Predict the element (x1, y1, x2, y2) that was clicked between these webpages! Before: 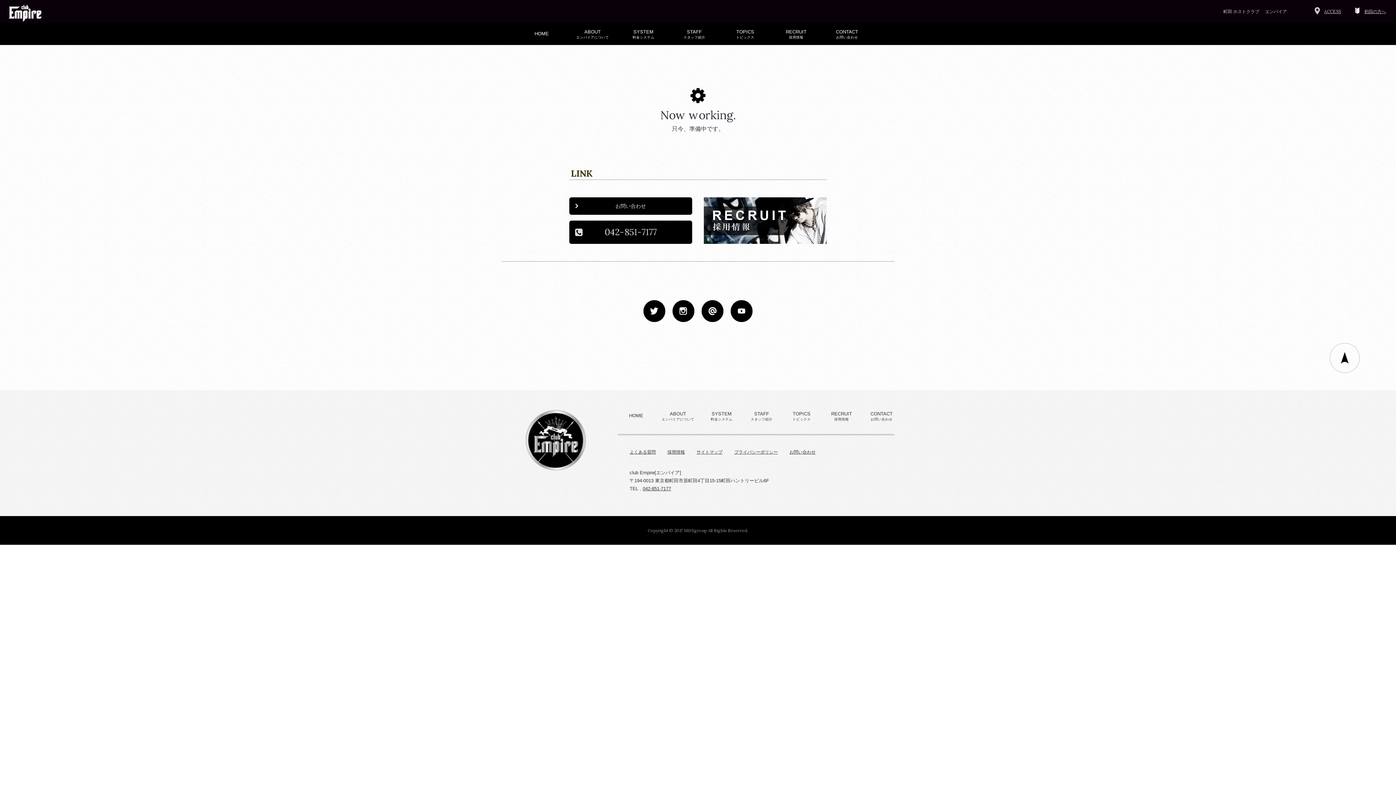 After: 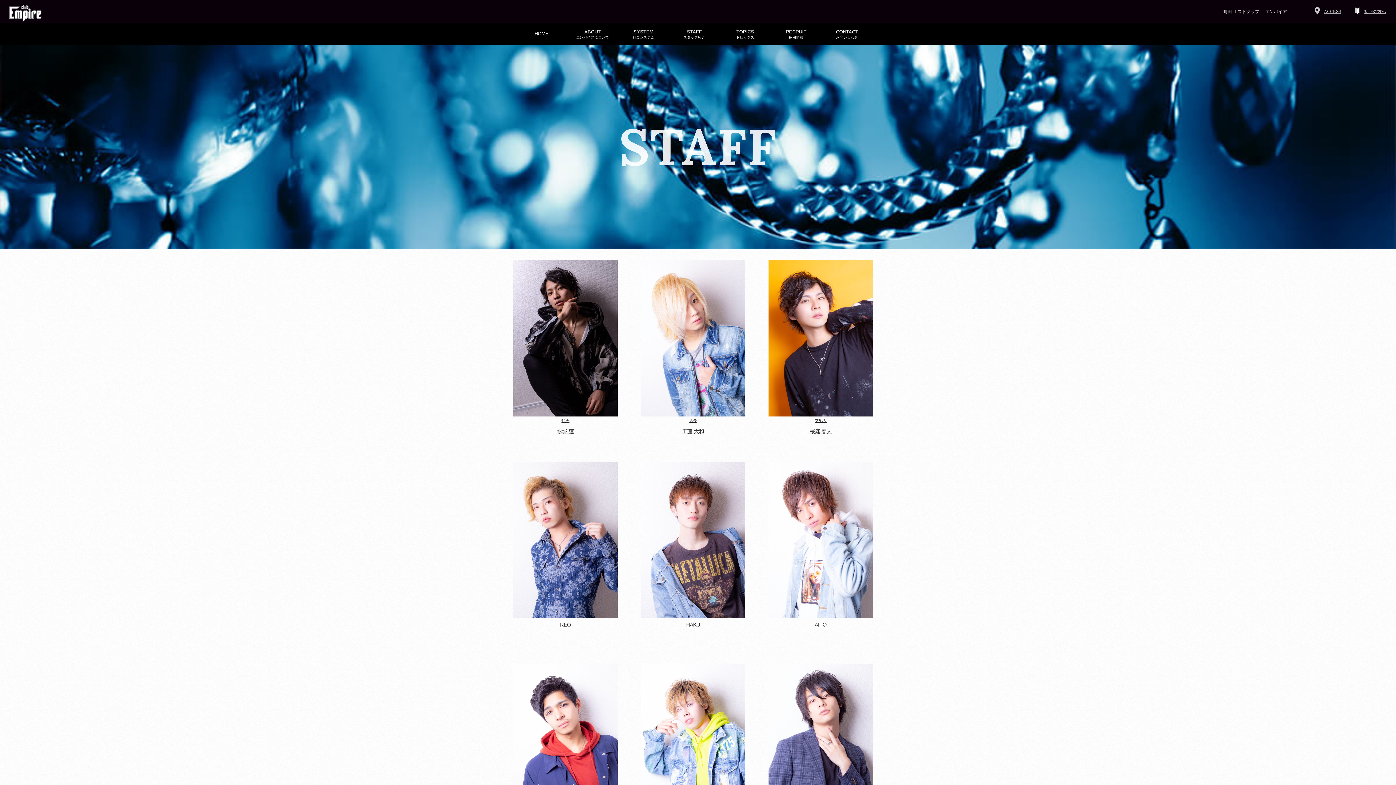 Action: label: STAFF
スタッフ紹介 bbox: (669, 22, 720, 41)